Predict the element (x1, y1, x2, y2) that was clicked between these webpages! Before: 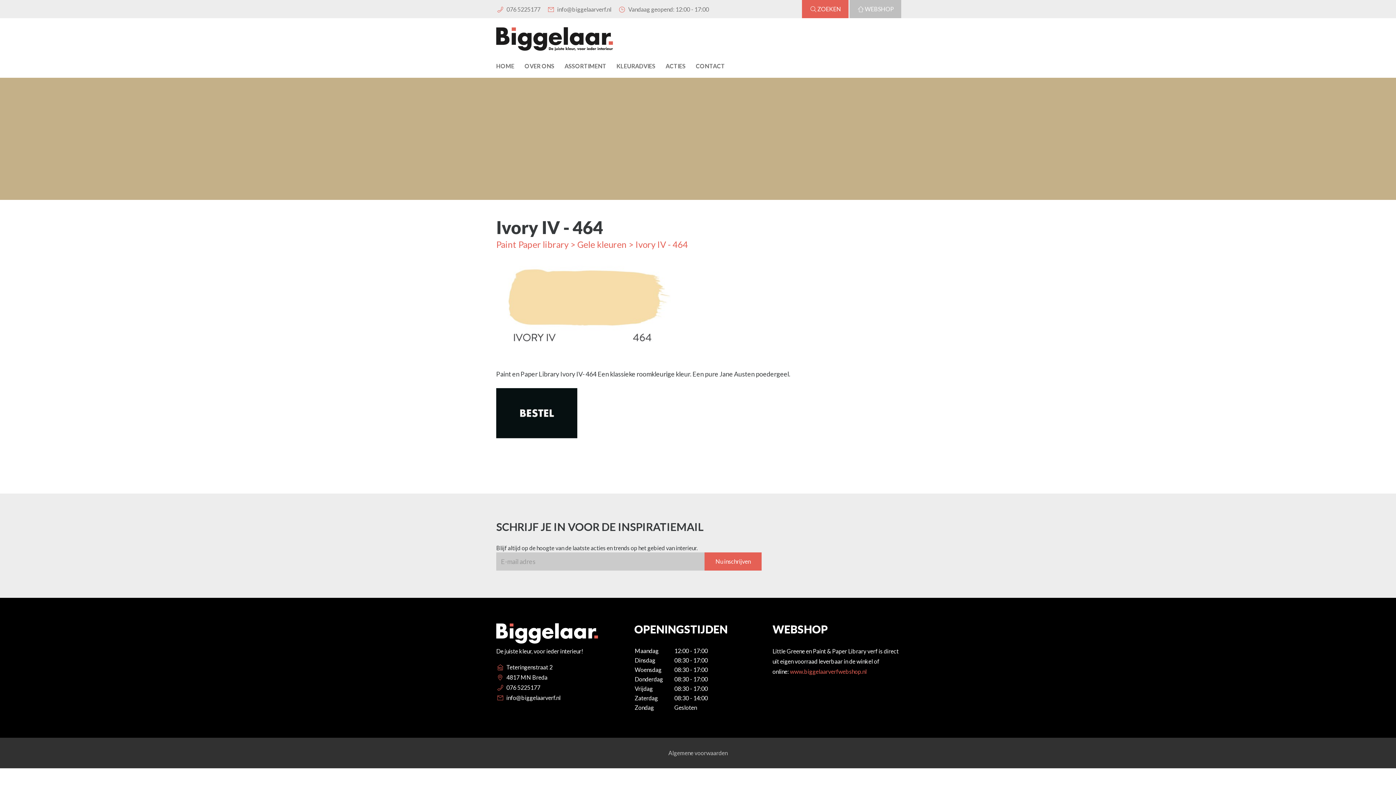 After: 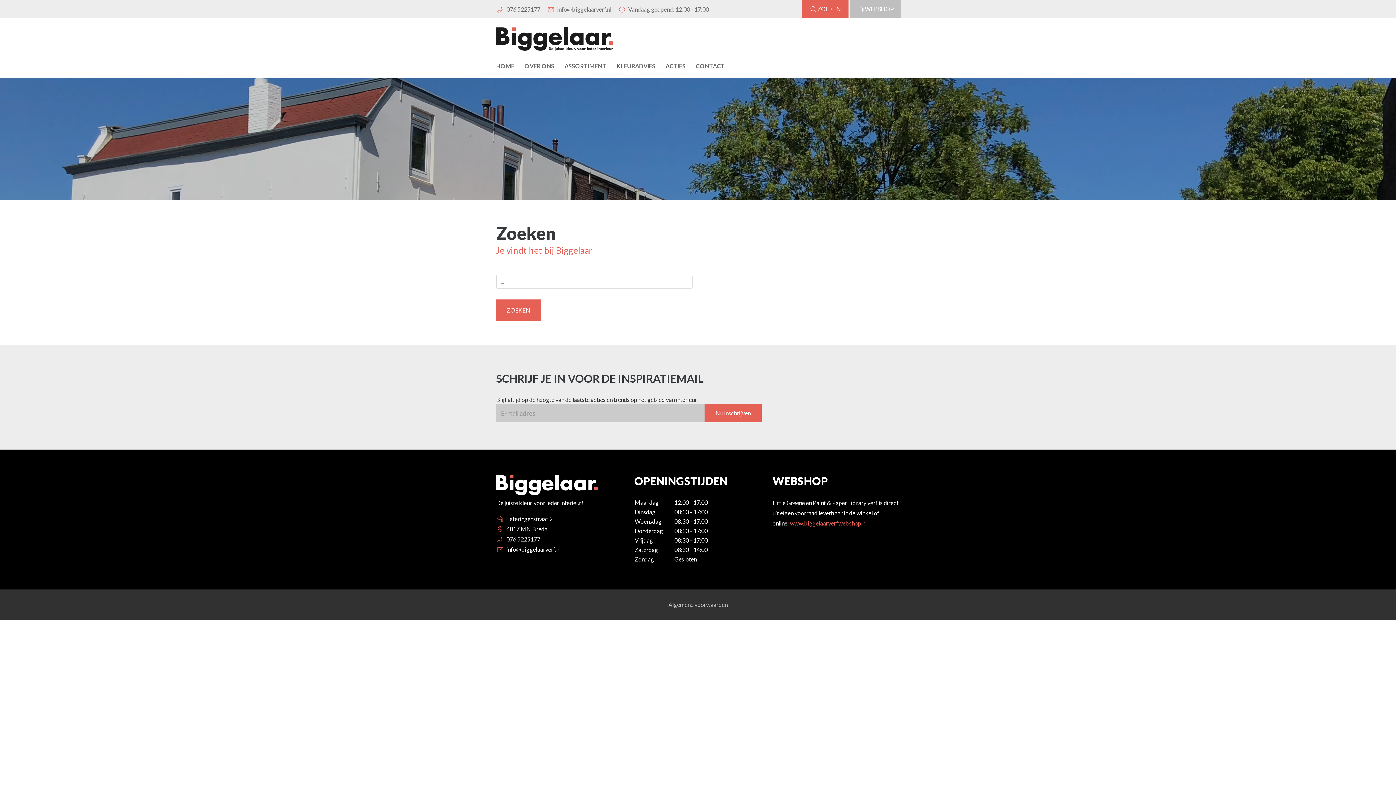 Action: bbox: (802, 0, 848, 18) label: ZOEKEN